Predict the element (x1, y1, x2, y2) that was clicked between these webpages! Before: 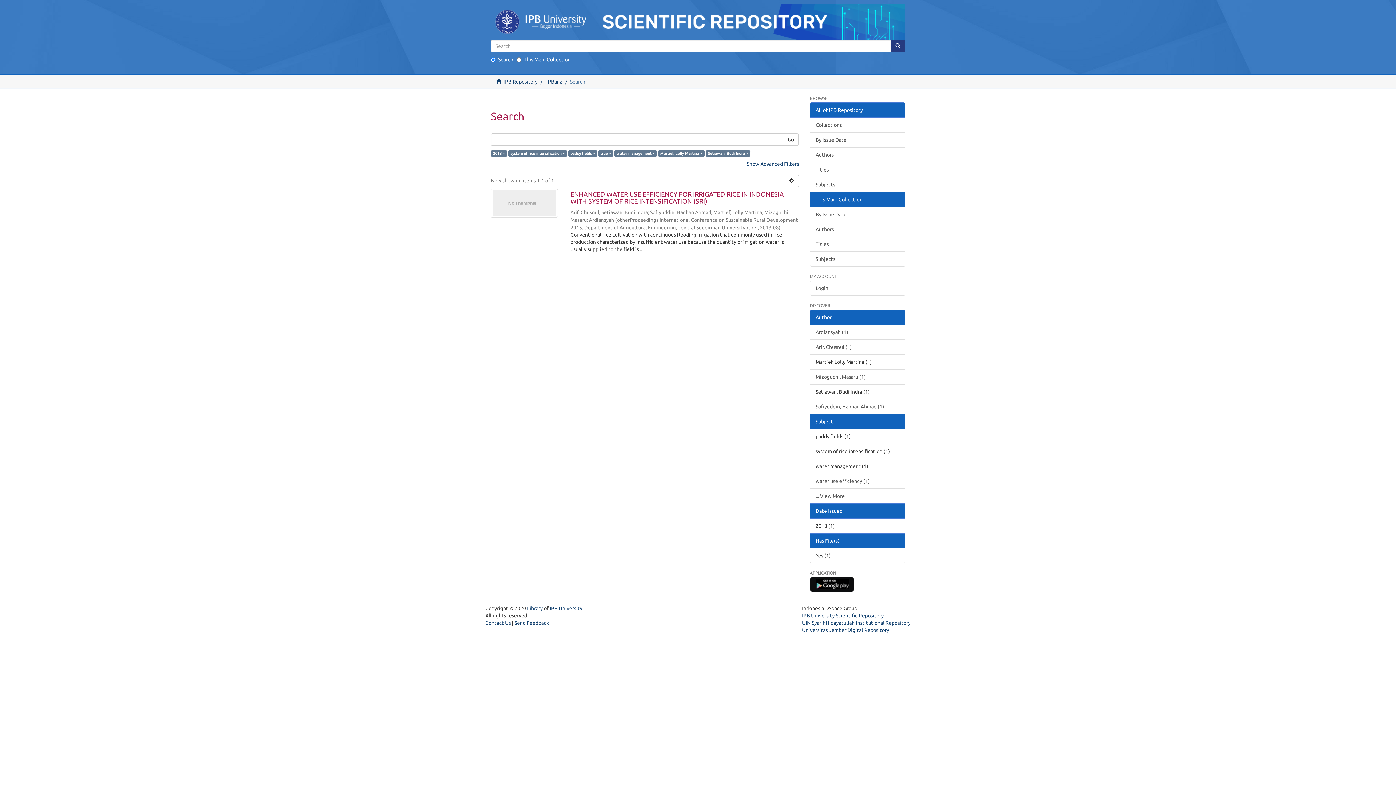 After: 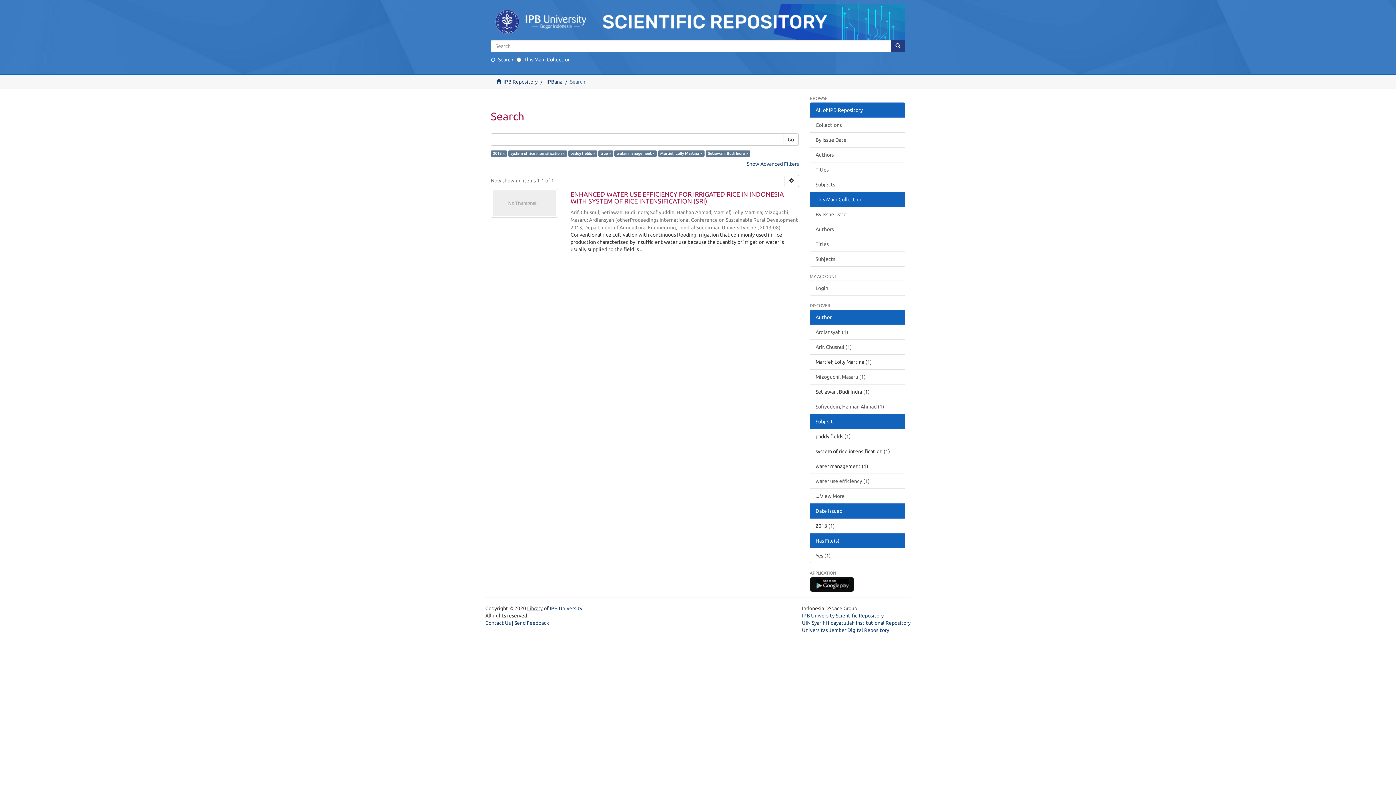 Action: label: Library bbox: (527, 605, 542, 611)